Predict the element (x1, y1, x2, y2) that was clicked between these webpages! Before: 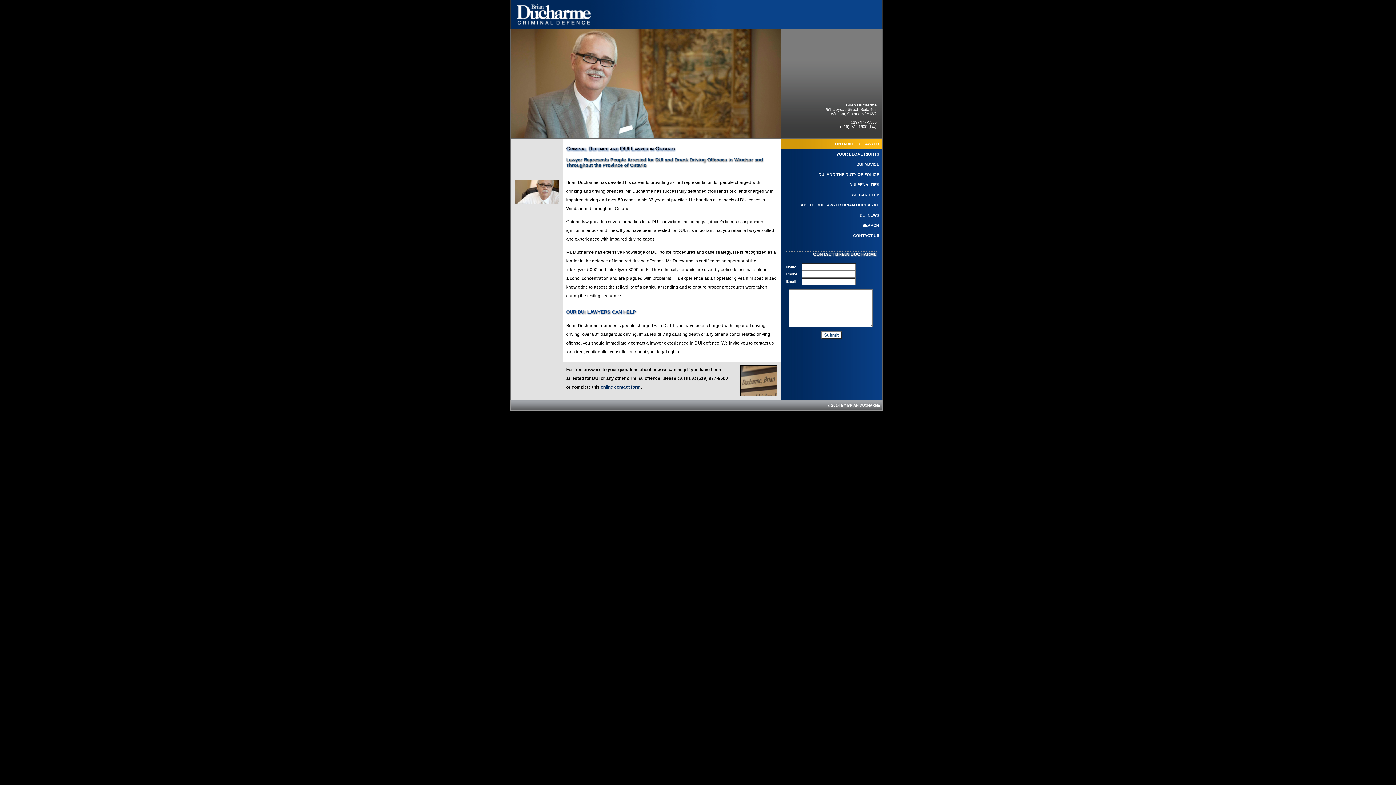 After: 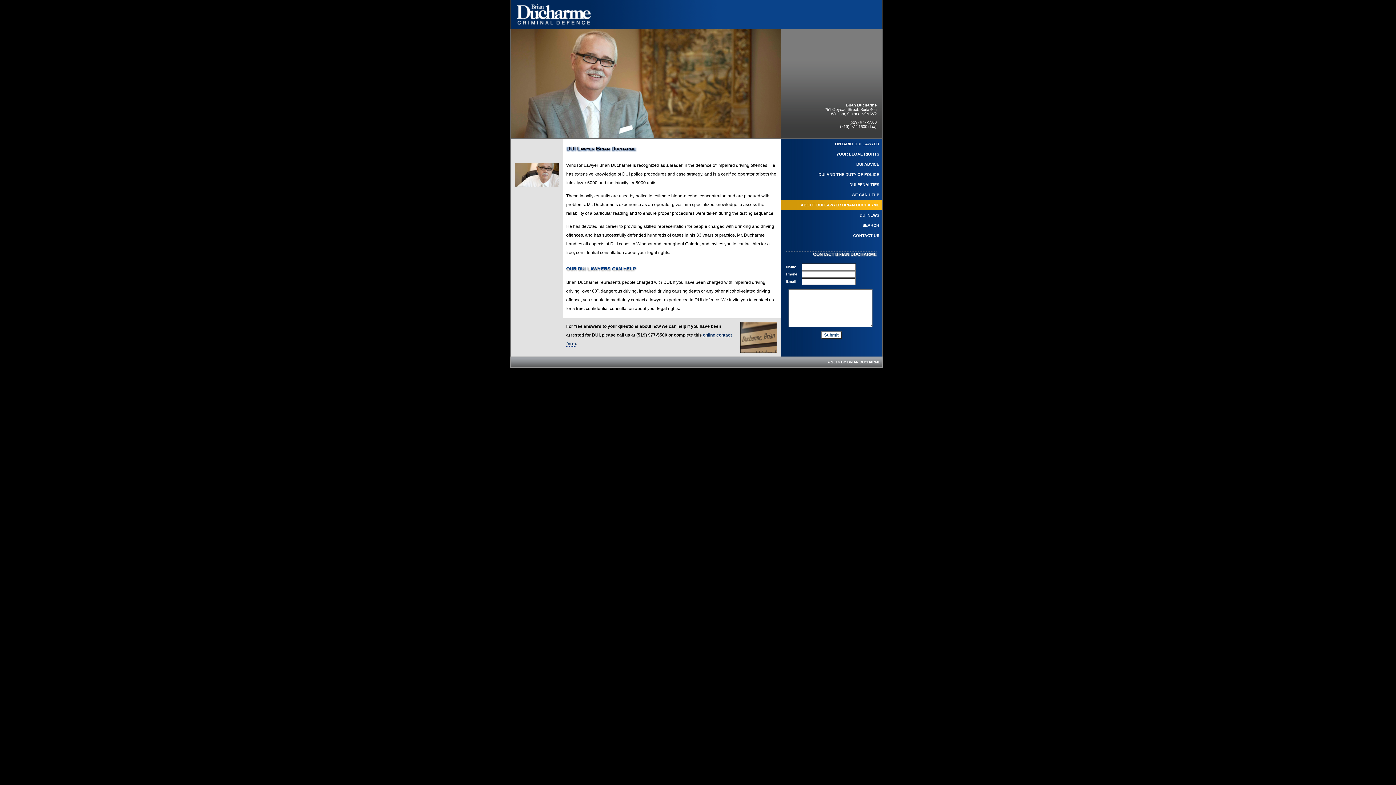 Action: label: ABOUT DUI LAWYER BRIAN DUCHARME bbox: (780, 200, 882, 210)